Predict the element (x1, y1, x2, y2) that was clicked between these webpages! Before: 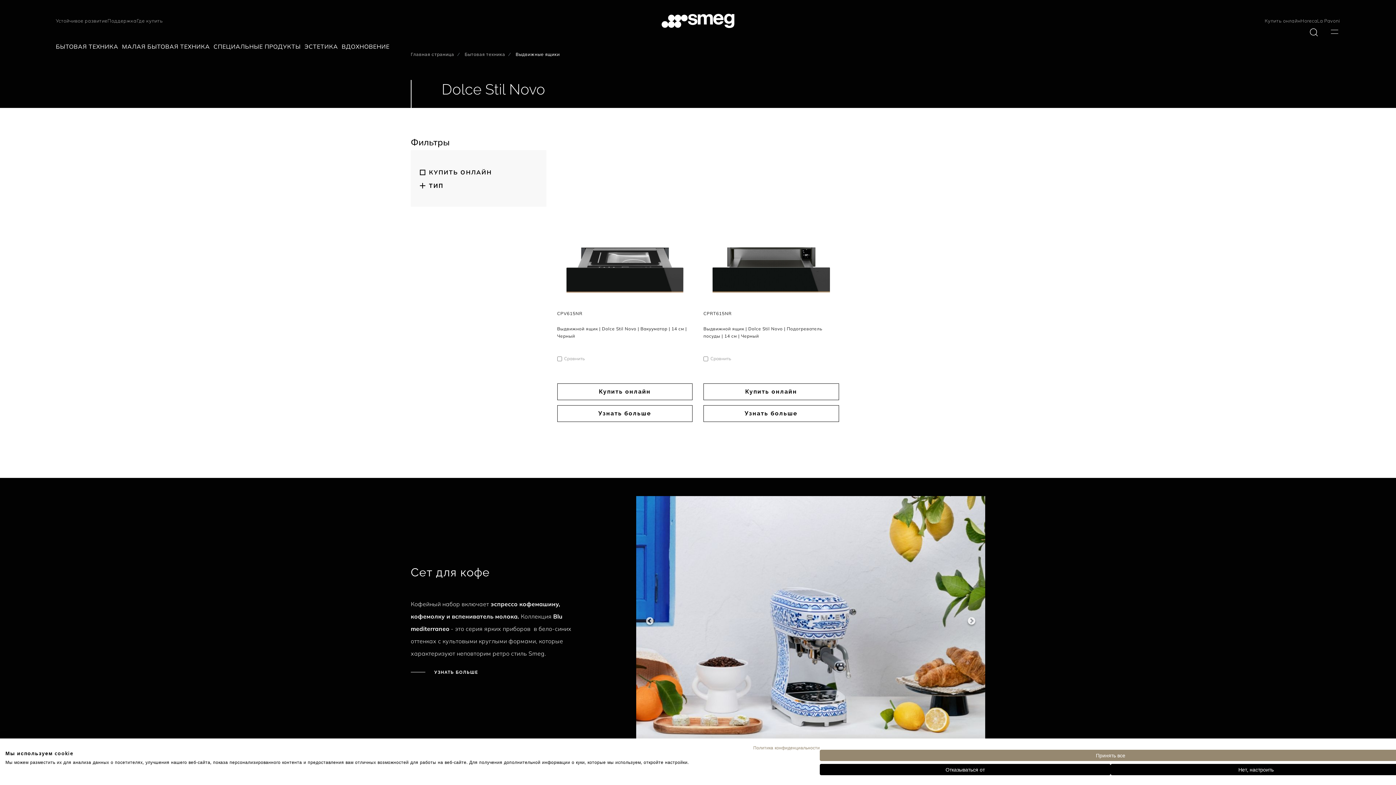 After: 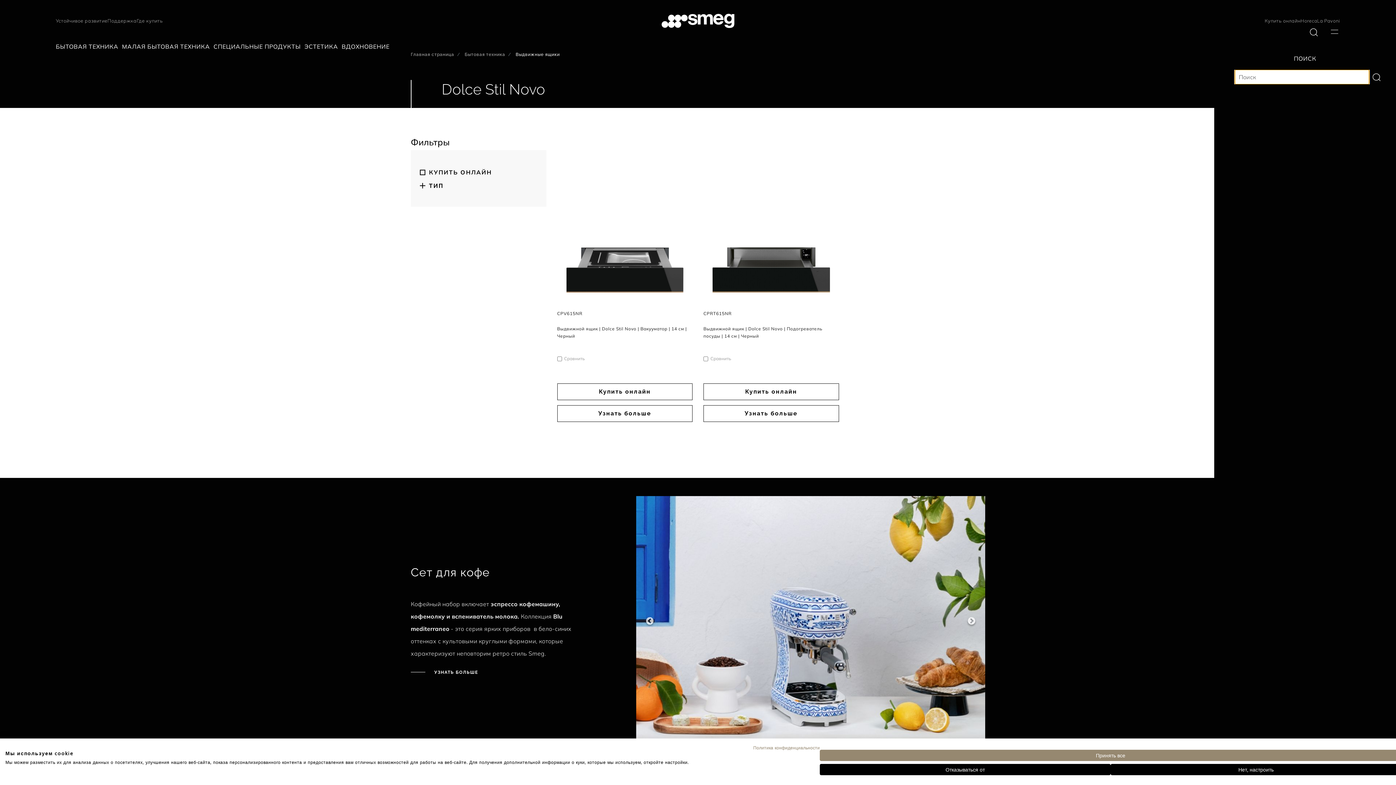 Action: label: Поиск bbox: (1309, 25, 1318, 38)